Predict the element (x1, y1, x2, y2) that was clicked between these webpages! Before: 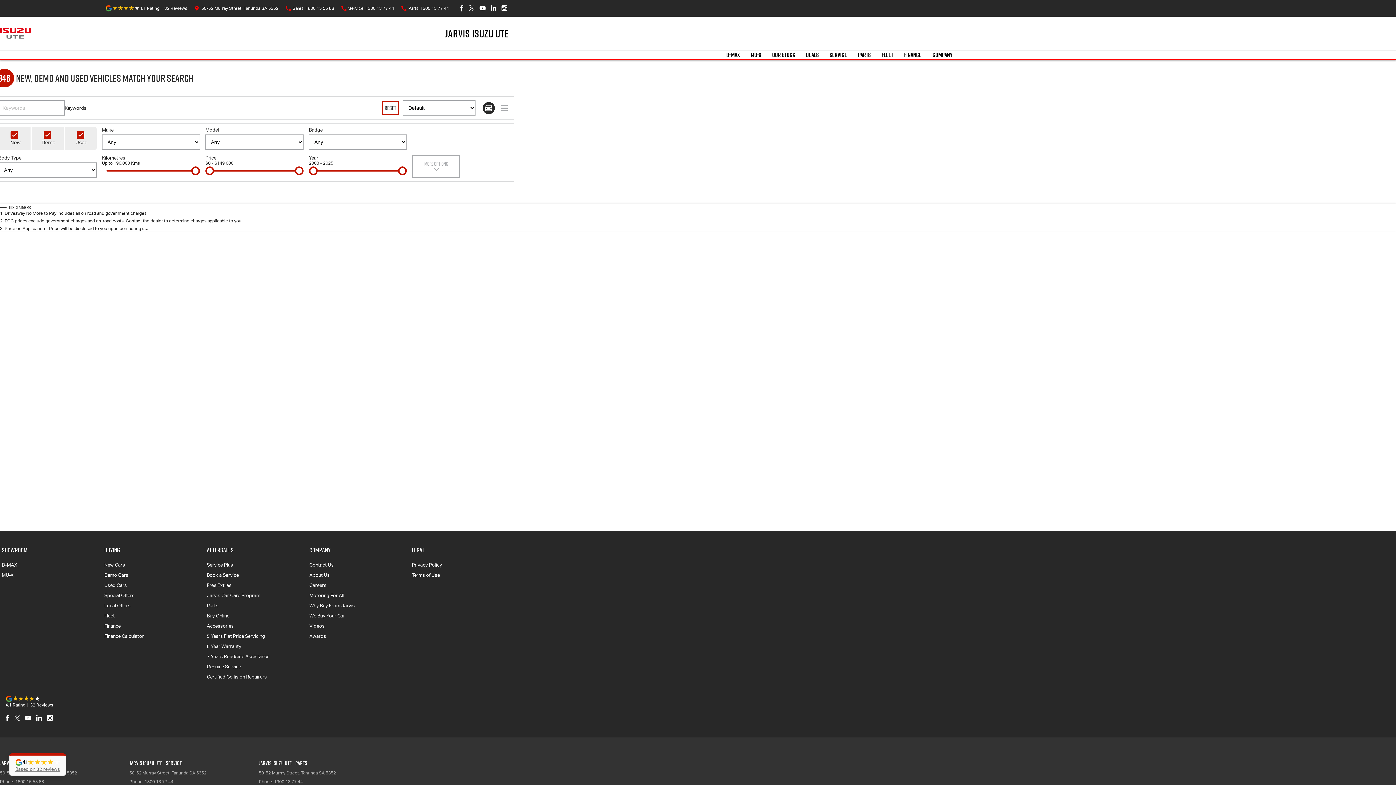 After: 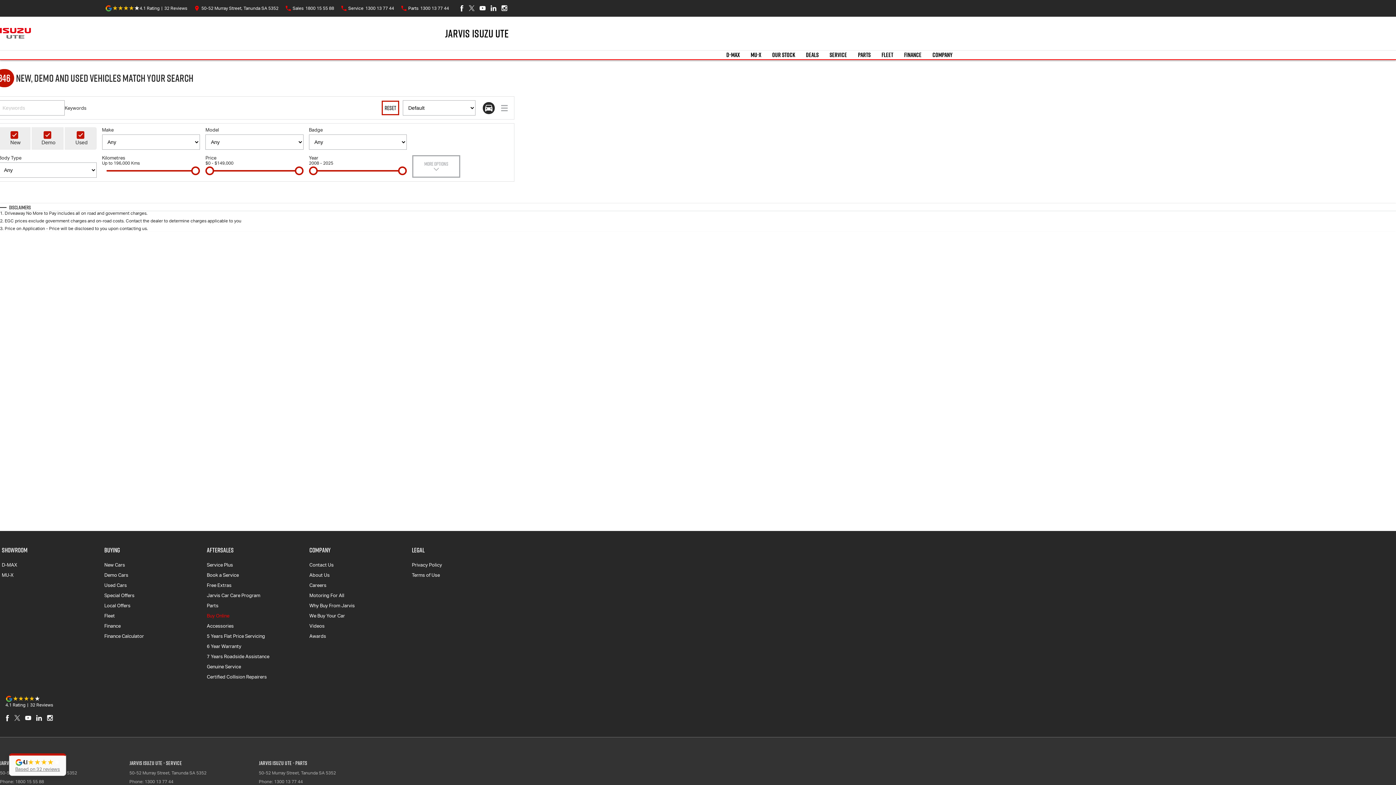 Action: bbox: (206, 613, 229, 623) label: Buy Online